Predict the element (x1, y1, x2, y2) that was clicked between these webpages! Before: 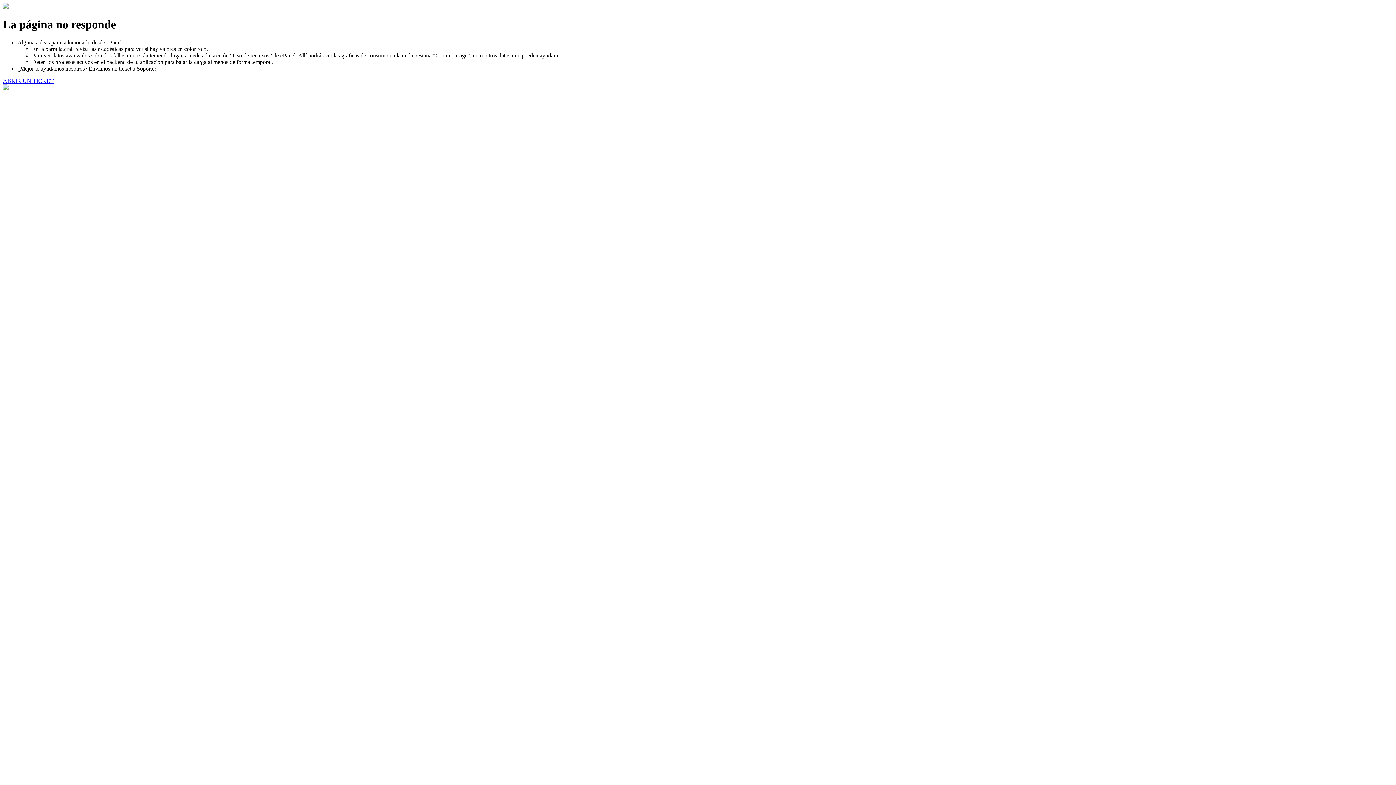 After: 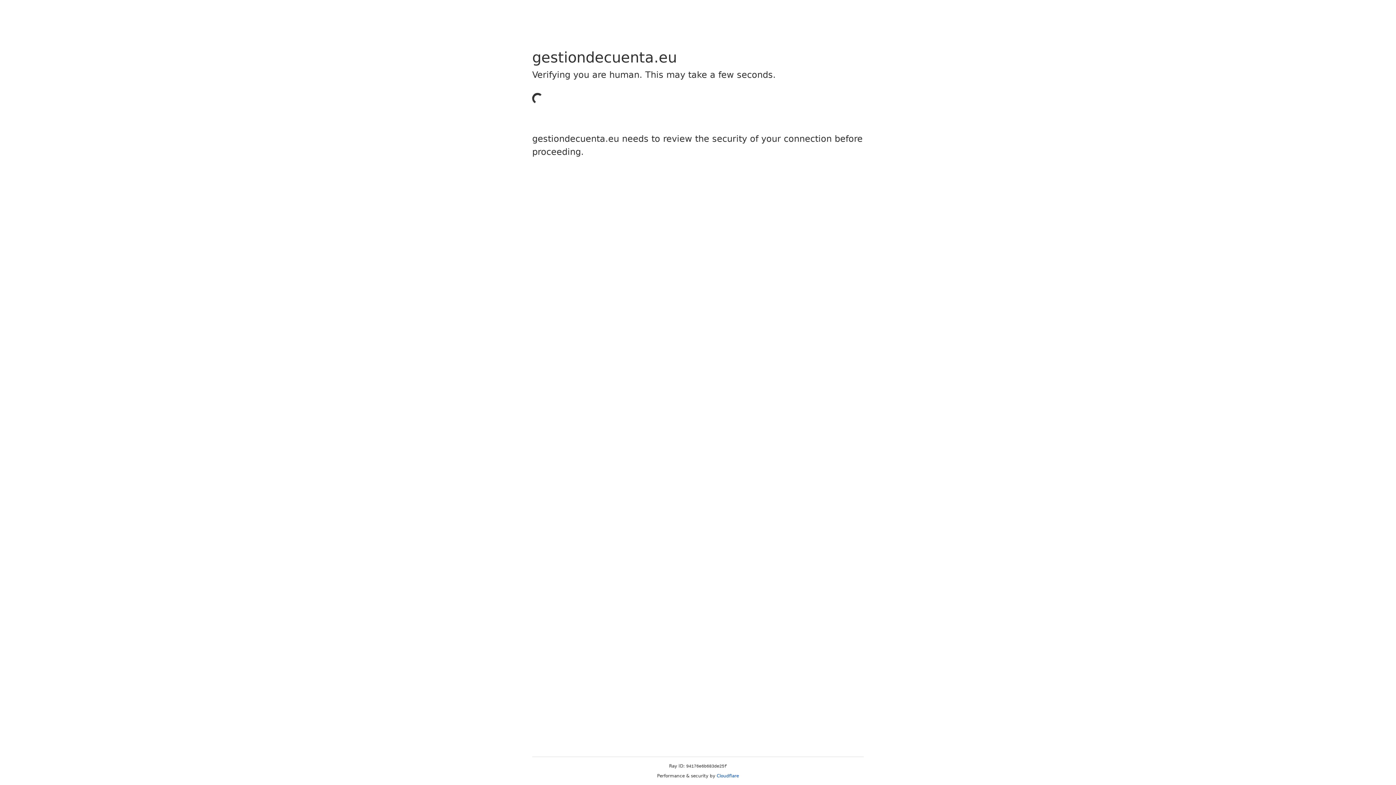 Action: label: ABRIR UN TICKET bbox: (2, 77, 53, 83)